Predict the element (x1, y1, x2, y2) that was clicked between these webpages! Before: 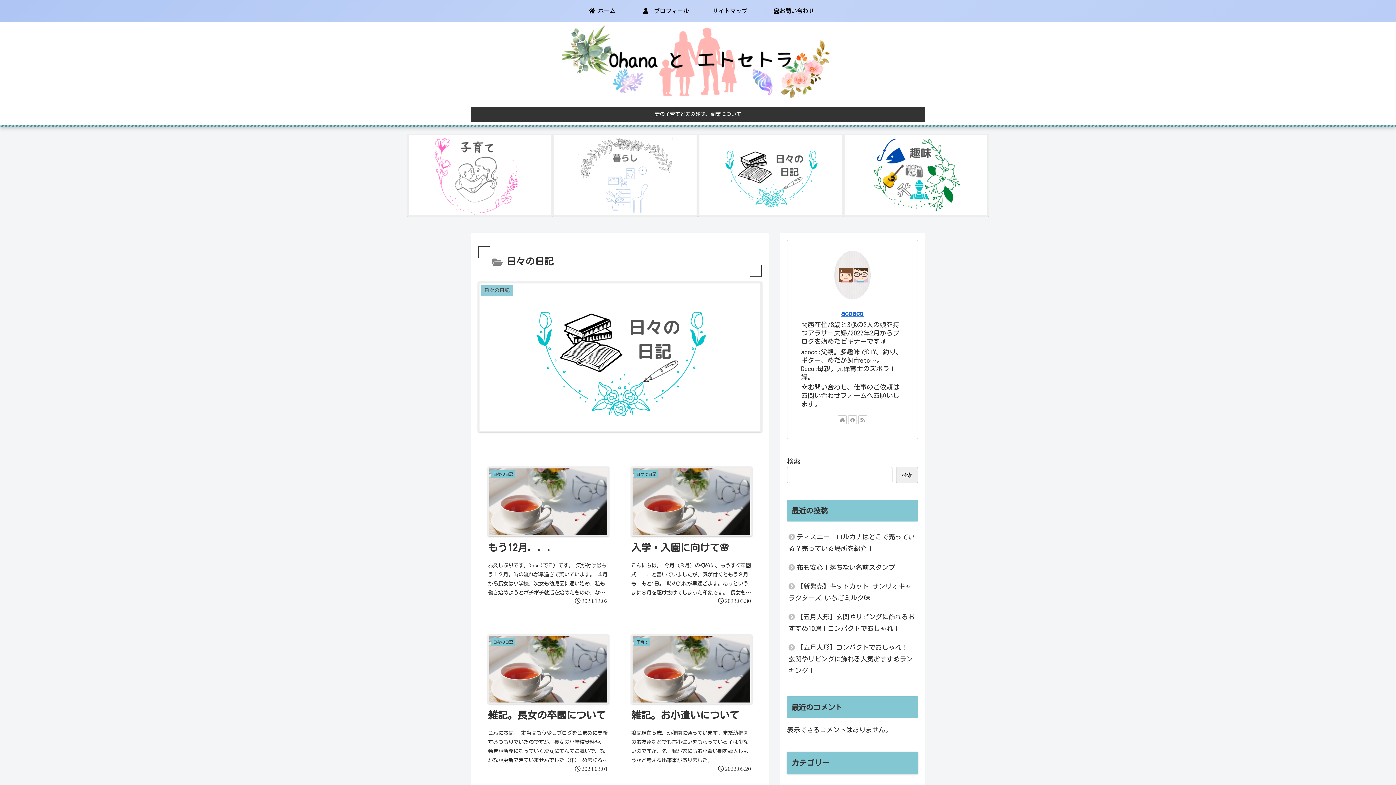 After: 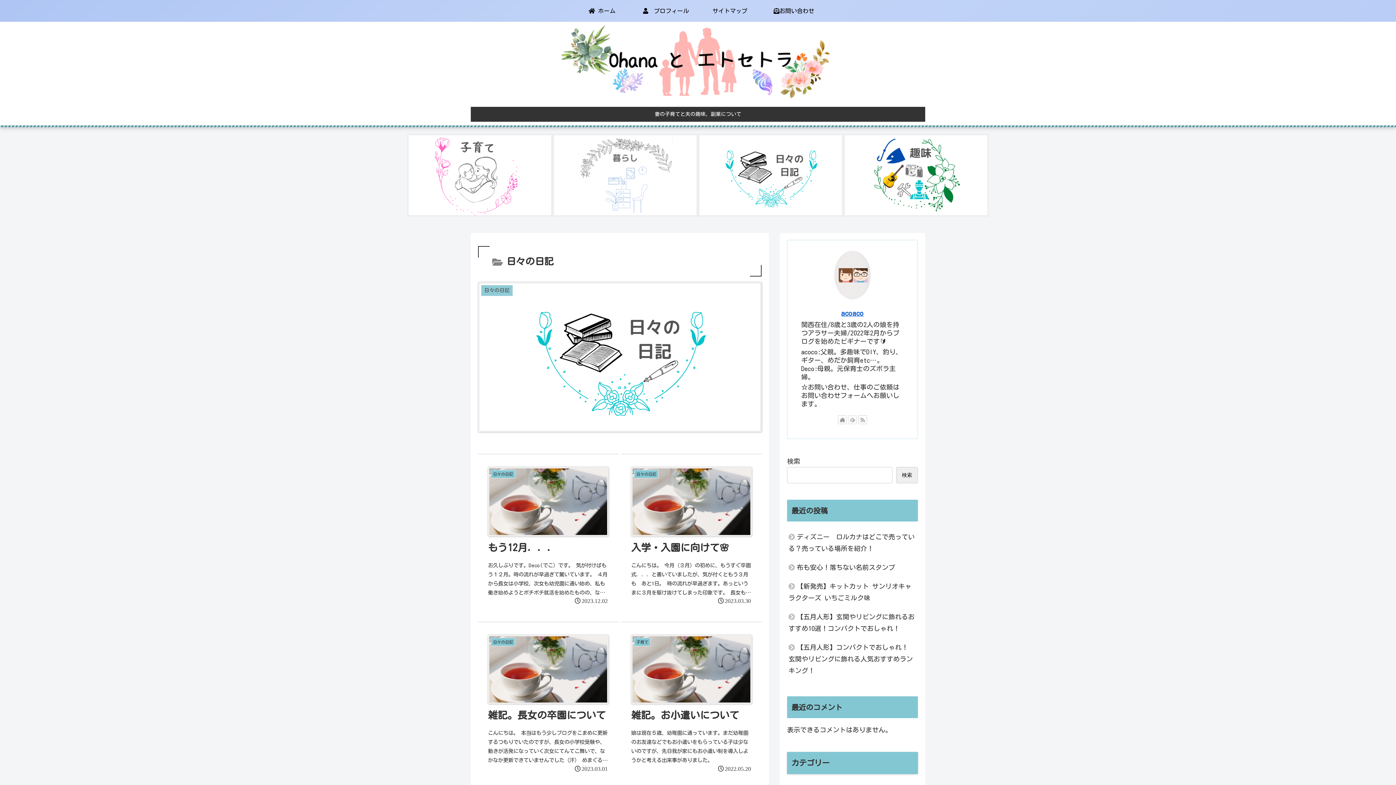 Action: label: feedlyで更新情報を購読 bbox: (848, 415, 857, 424)